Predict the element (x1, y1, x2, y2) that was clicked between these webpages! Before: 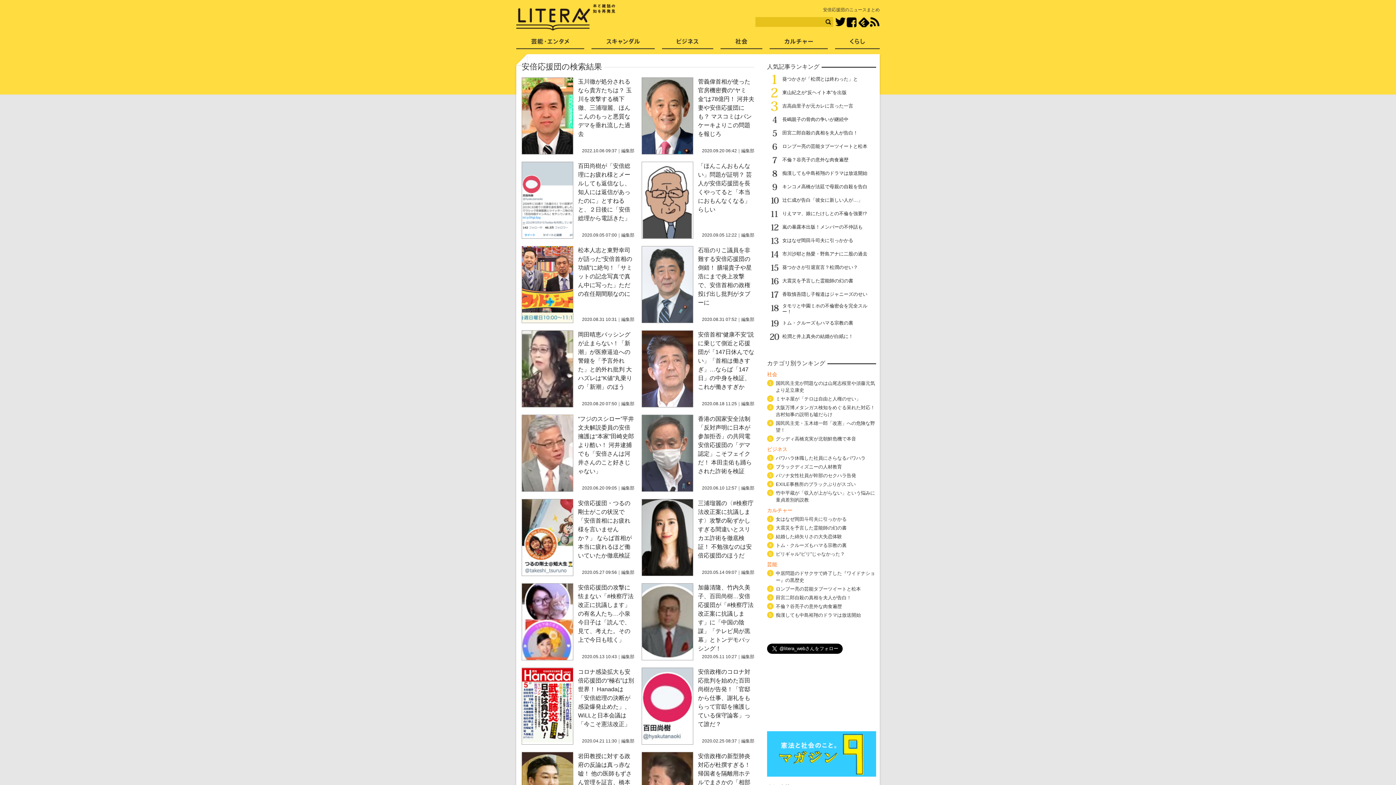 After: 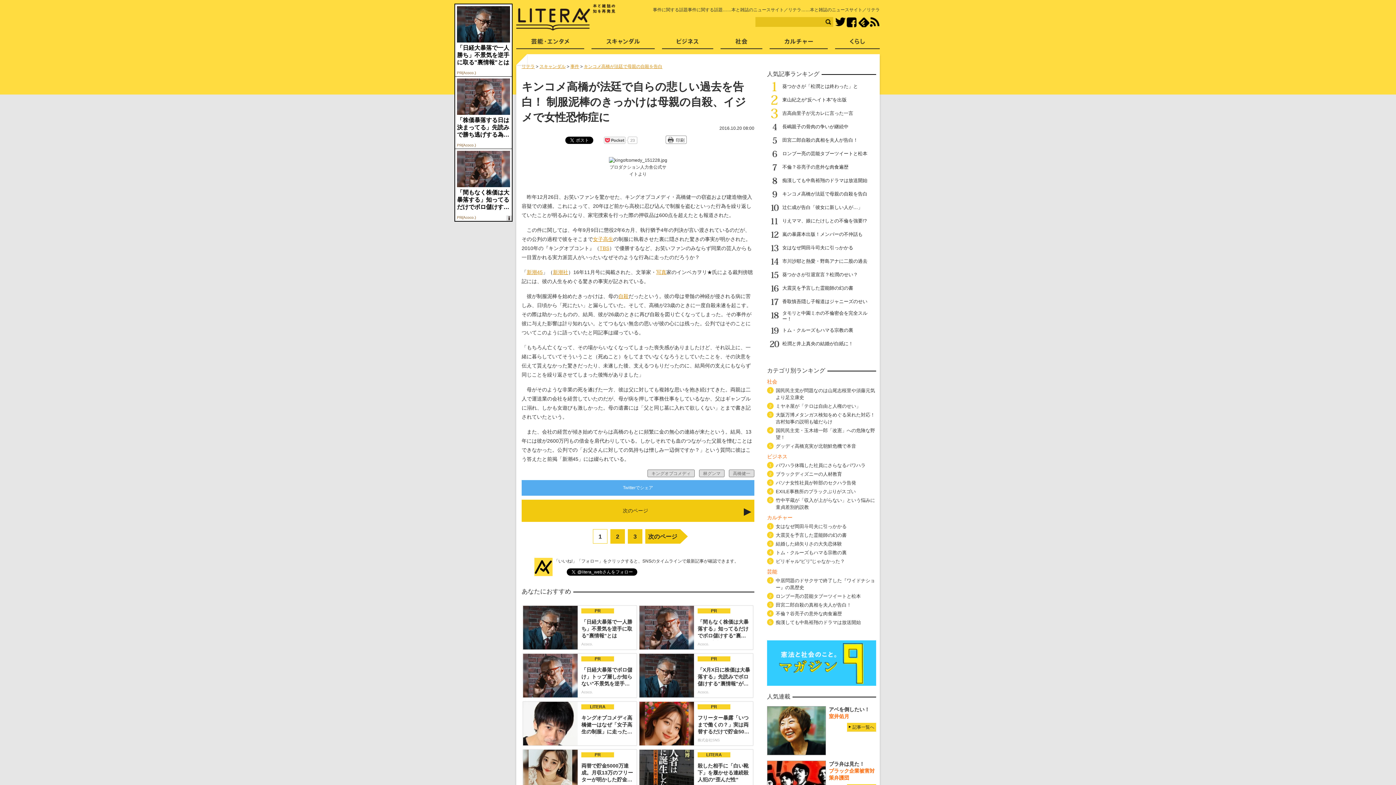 Action: bbox: (782, 184, 867, 189) label: キンコメ高橋が法廷で母親の自殺を告白